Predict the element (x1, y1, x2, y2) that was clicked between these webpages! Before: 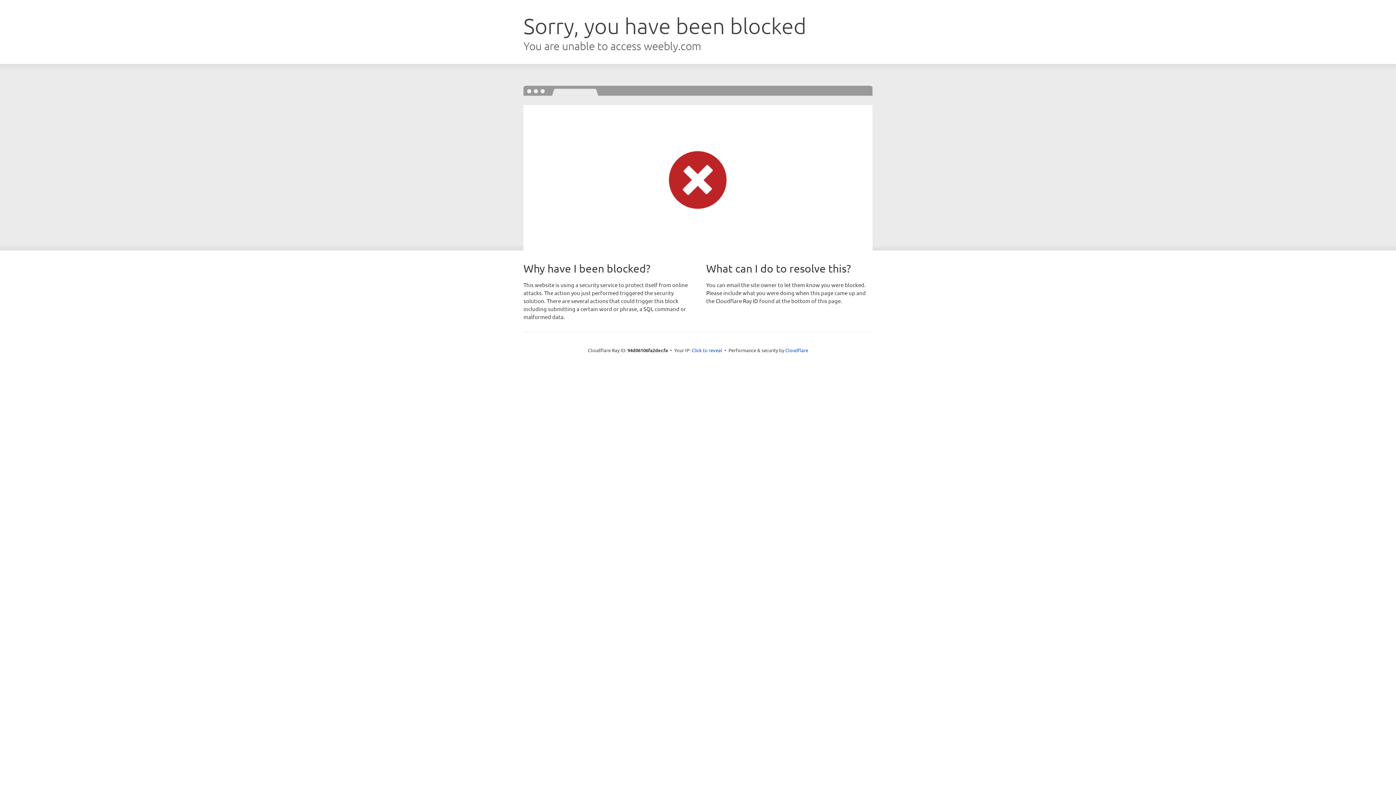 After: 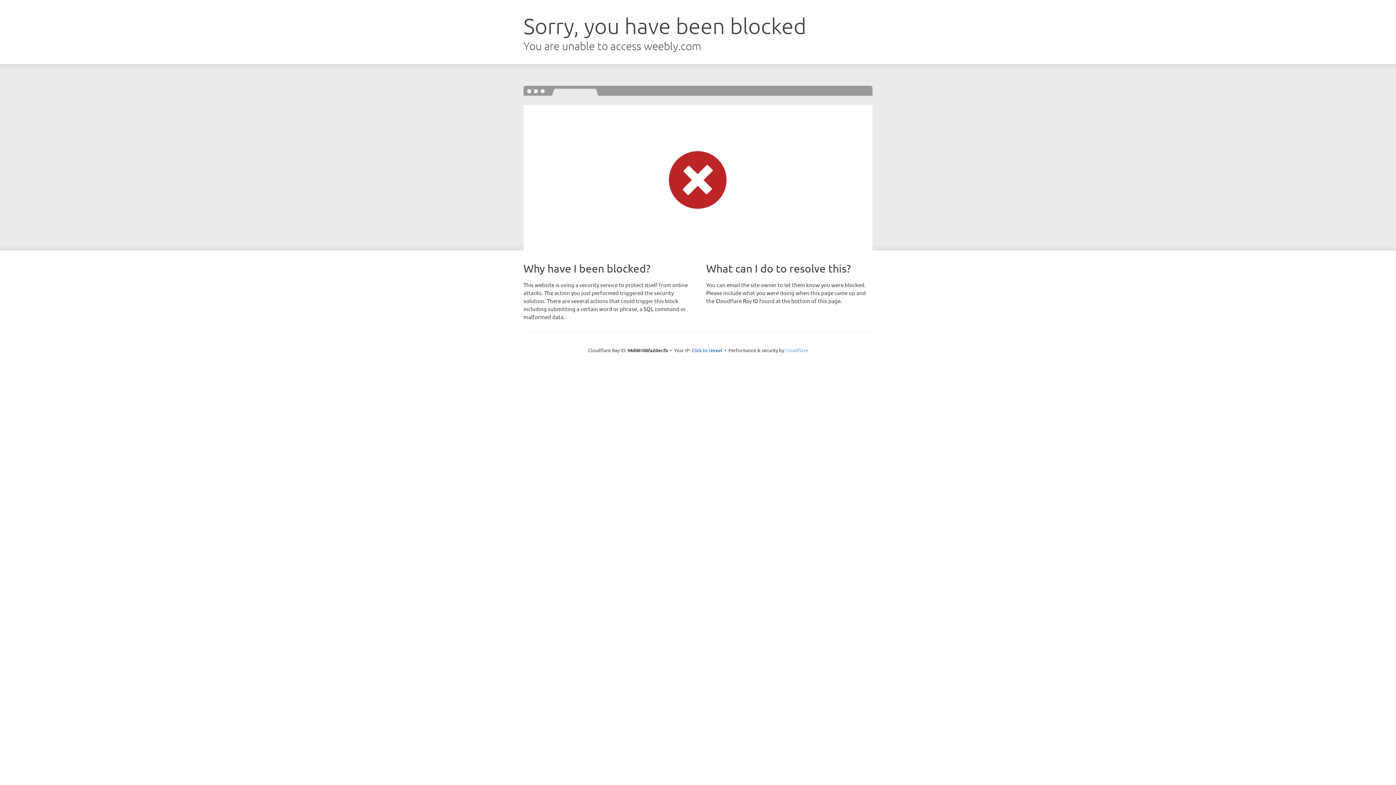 Action: bbox: (785, 347, 808, 353) label: Cloudflare